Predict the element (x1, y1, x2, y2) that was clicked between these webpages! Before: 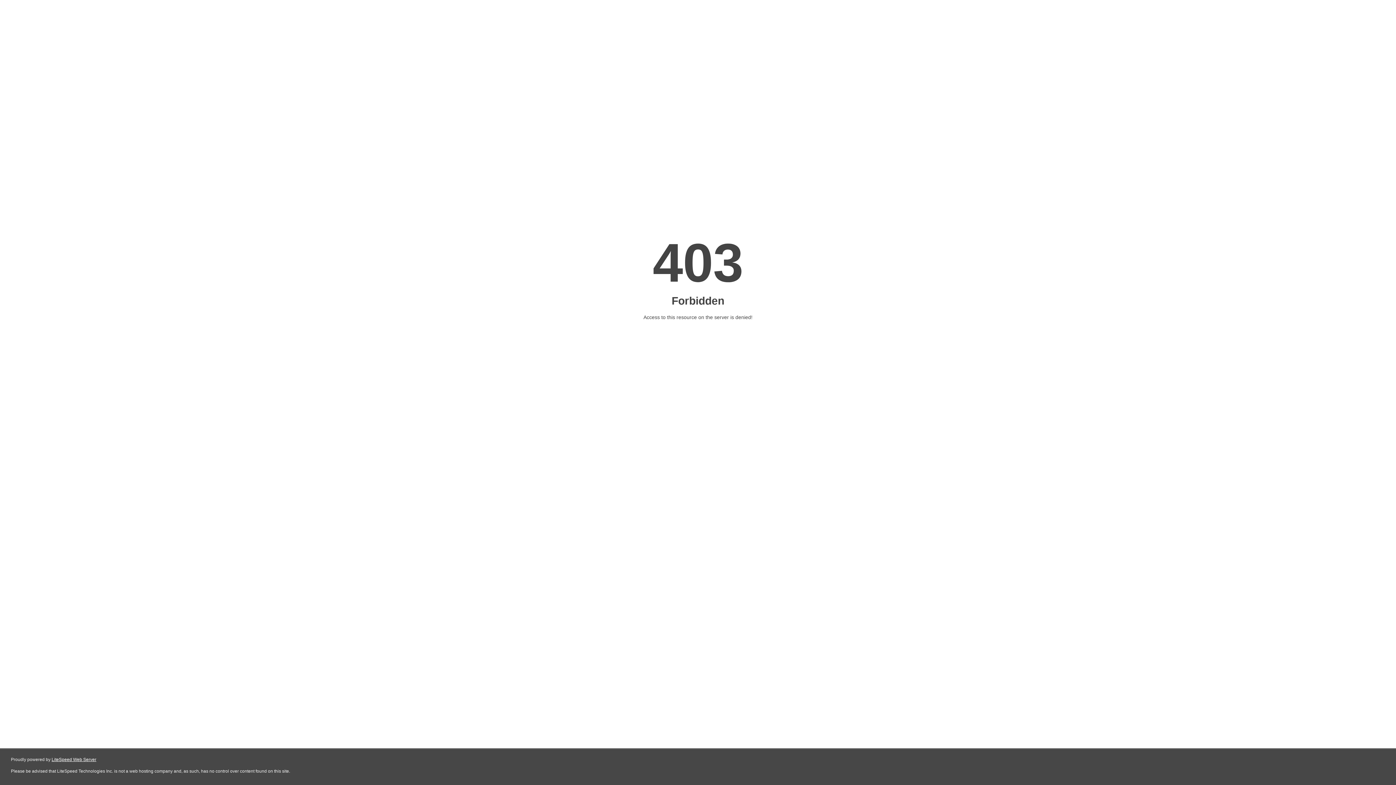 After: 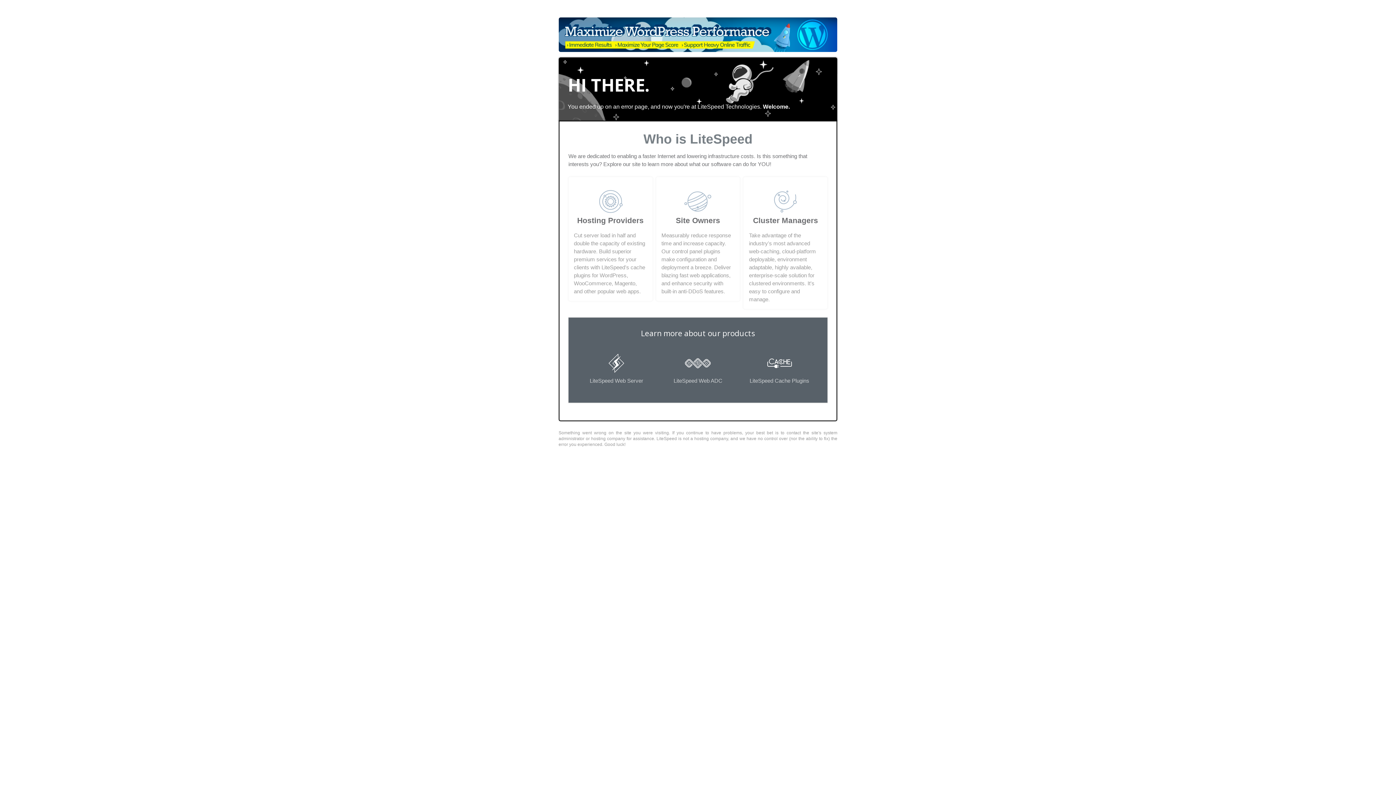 Action: bbox: (51, 757, 96, 762) label: LiteSpeed Web Server